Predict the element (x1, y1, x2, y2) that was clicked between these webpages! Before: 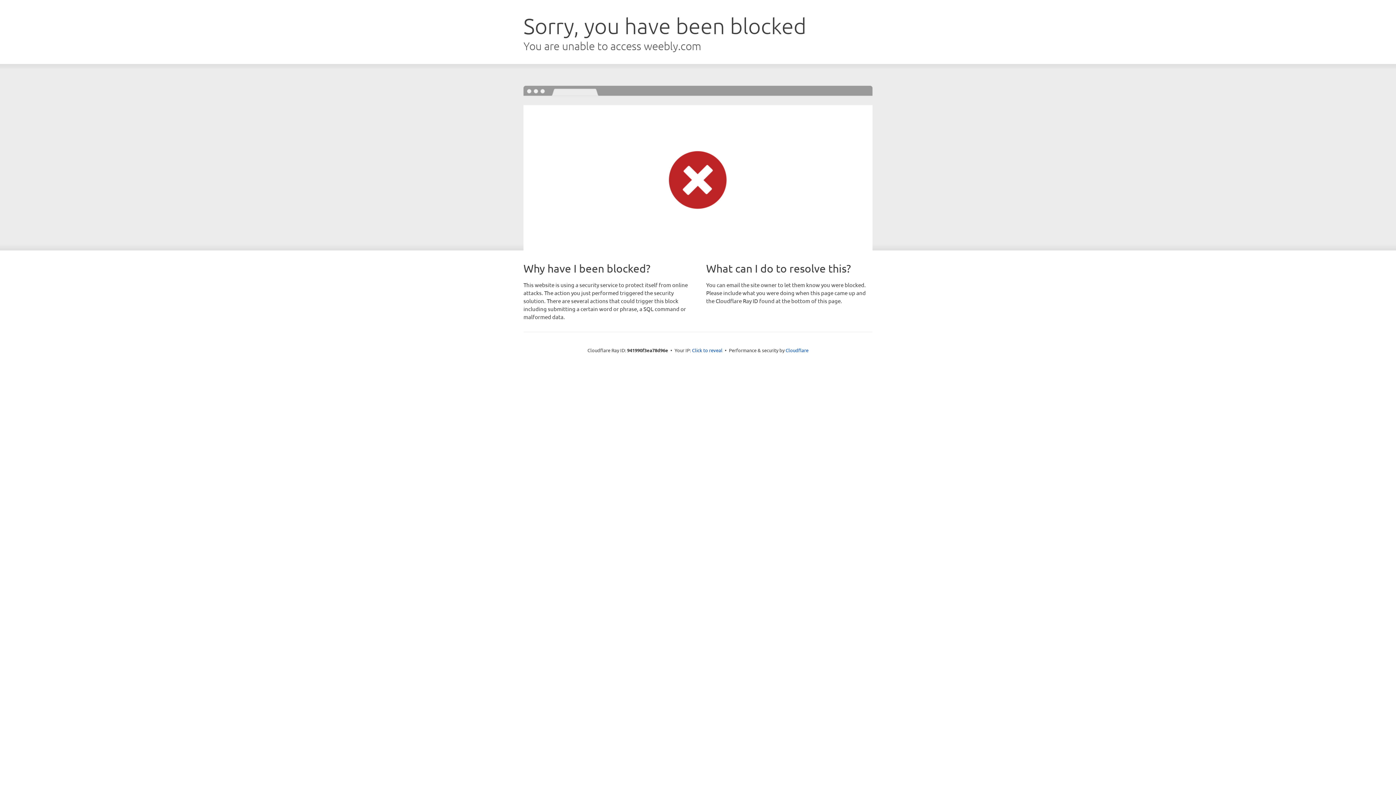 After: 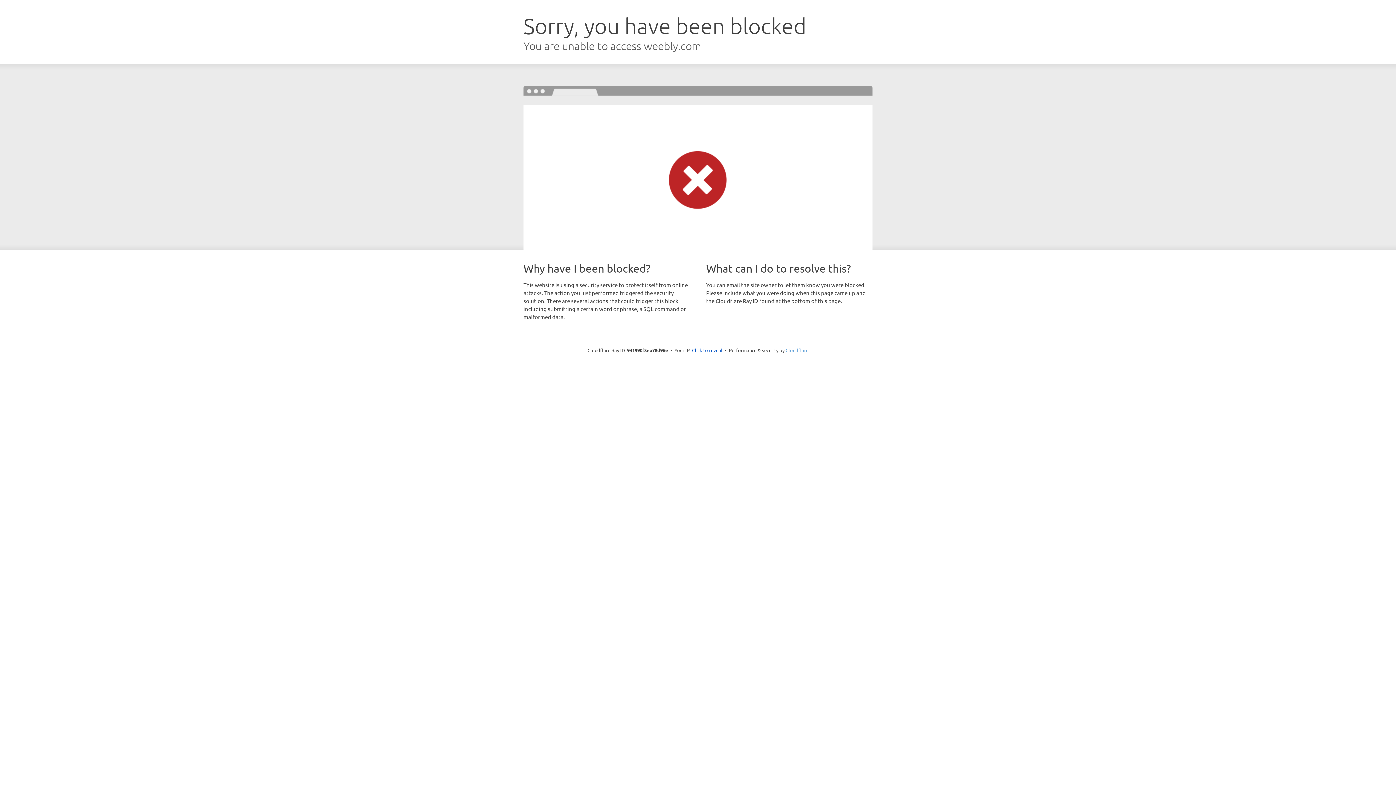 Action: label: Cloudflare bbox: (785, 347, 808, 353)